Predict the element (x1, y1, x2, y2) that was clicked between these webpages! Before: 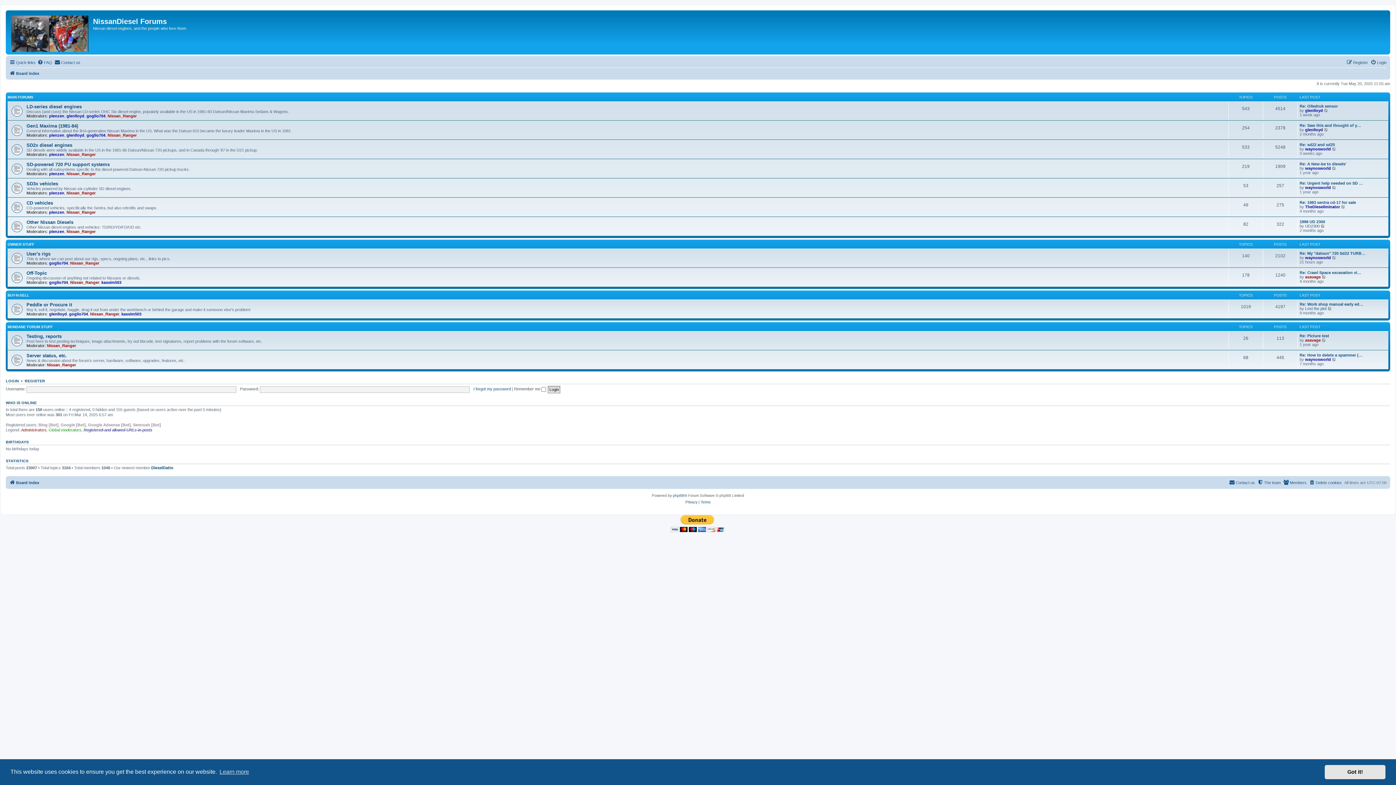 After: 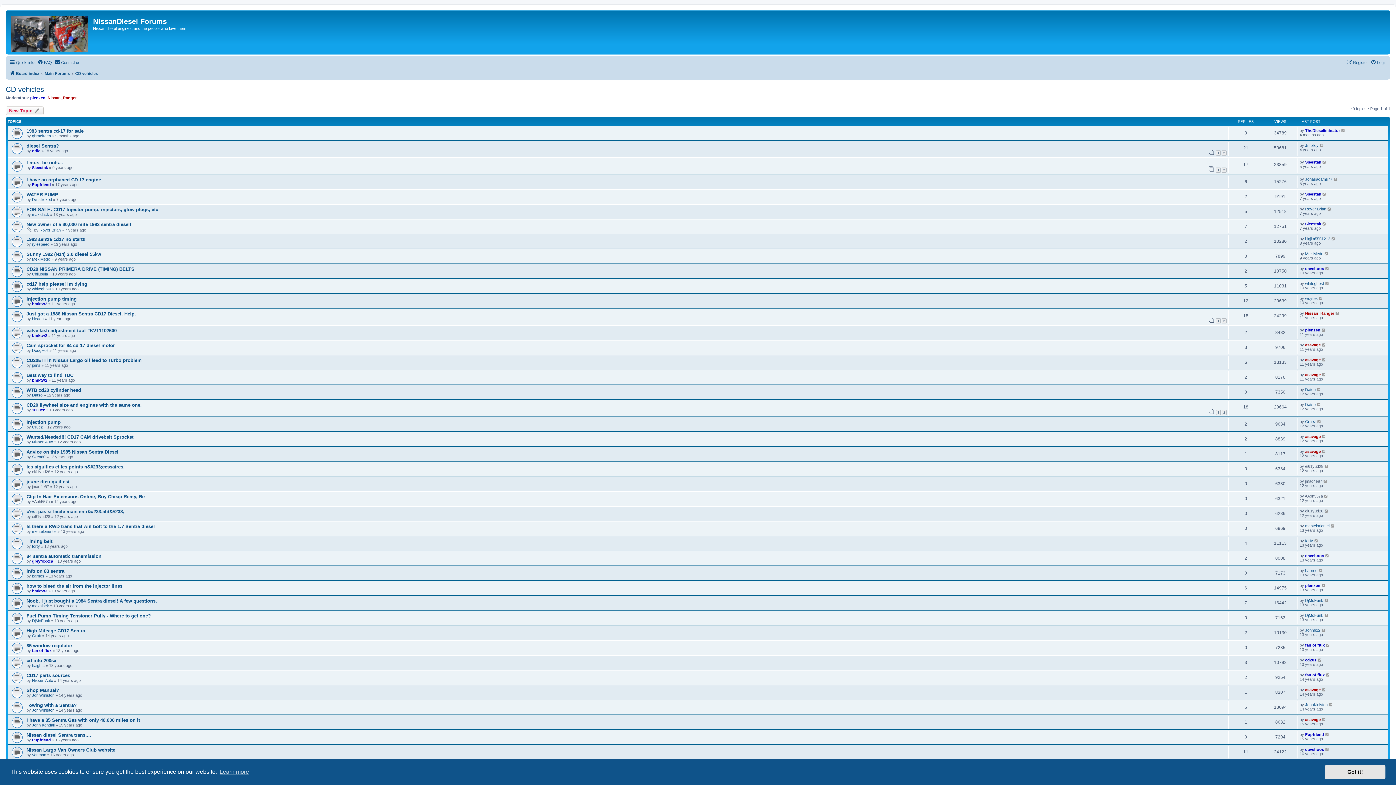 Action: bbox: (26, 200, 53, 205) label: CD vehicles